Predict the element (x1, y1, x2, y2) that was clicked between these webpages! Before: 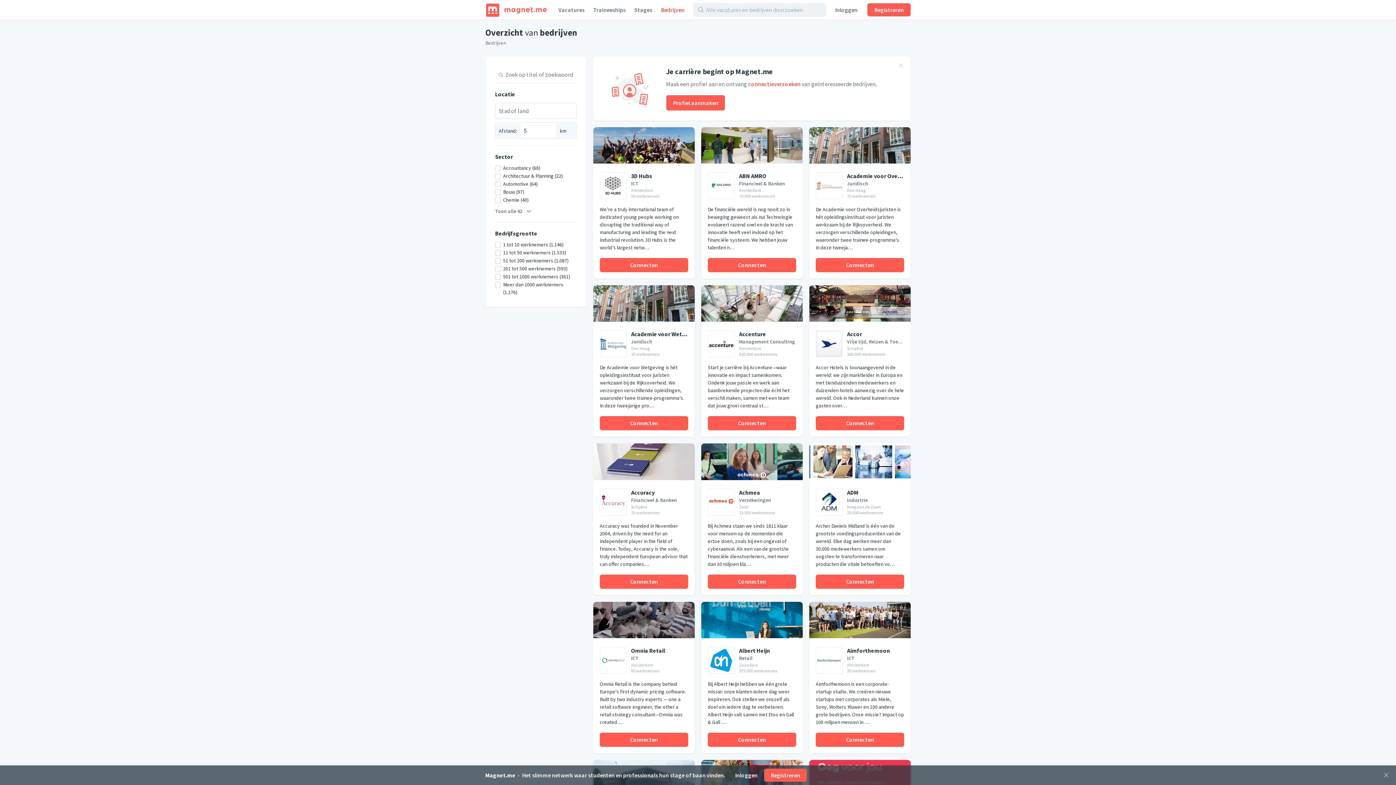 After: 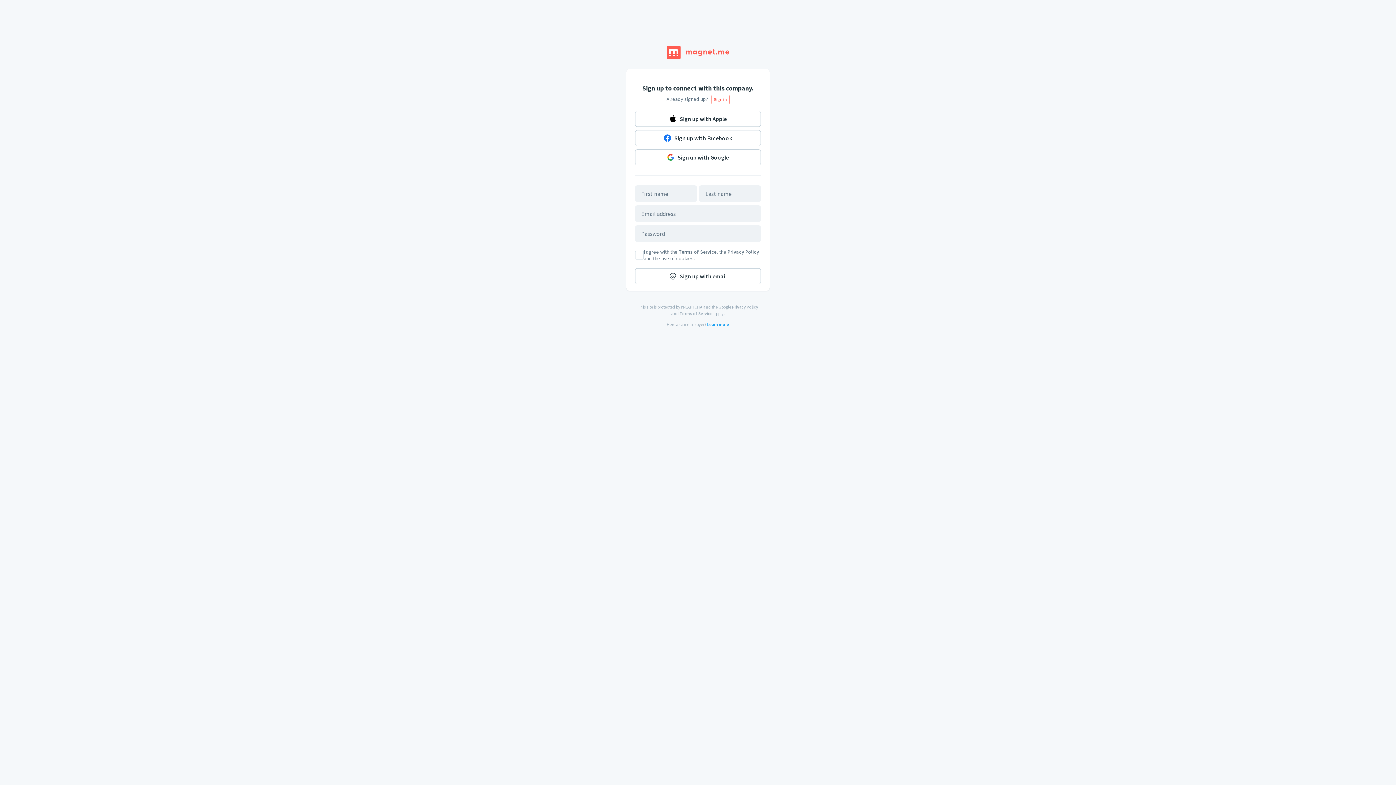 Action: label: Connecten bbox: (815, 574, 904, 588)